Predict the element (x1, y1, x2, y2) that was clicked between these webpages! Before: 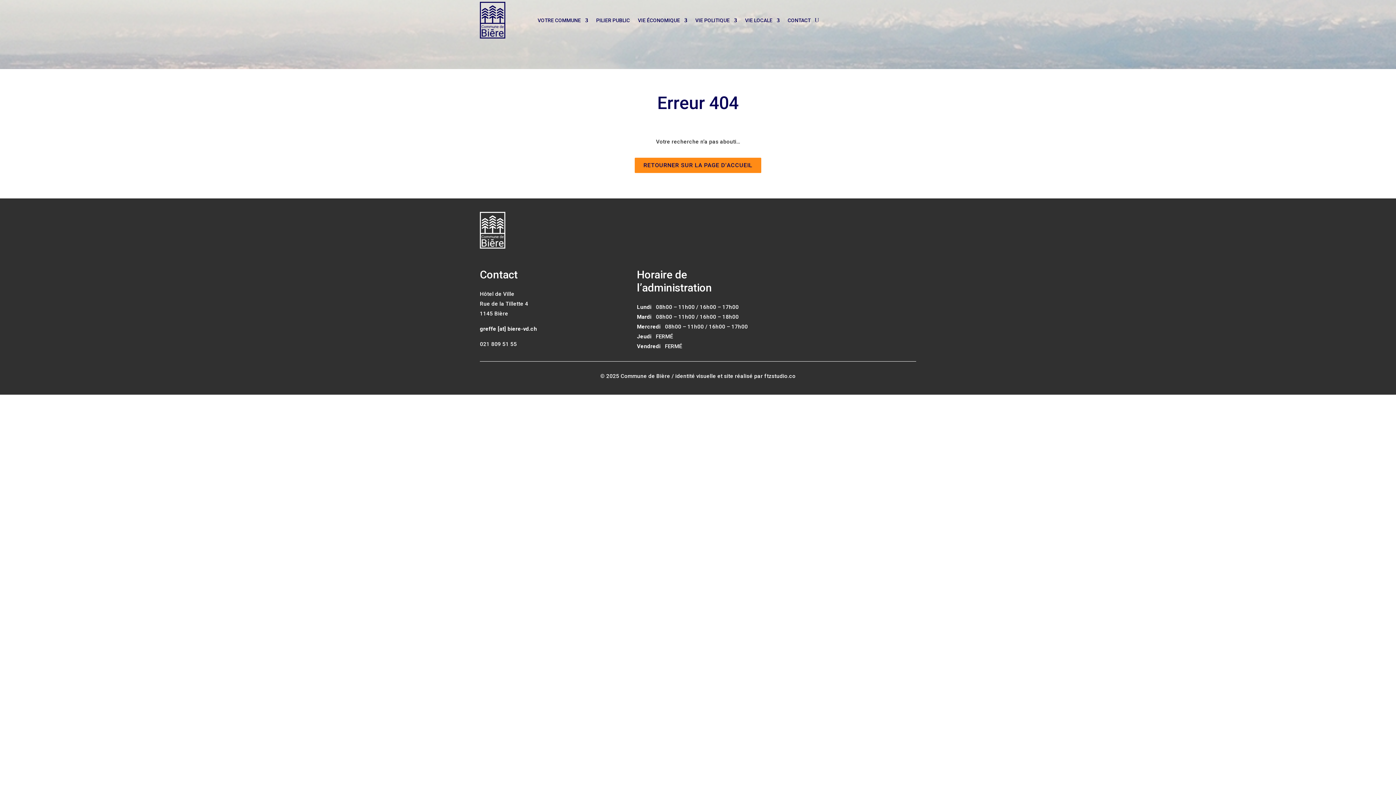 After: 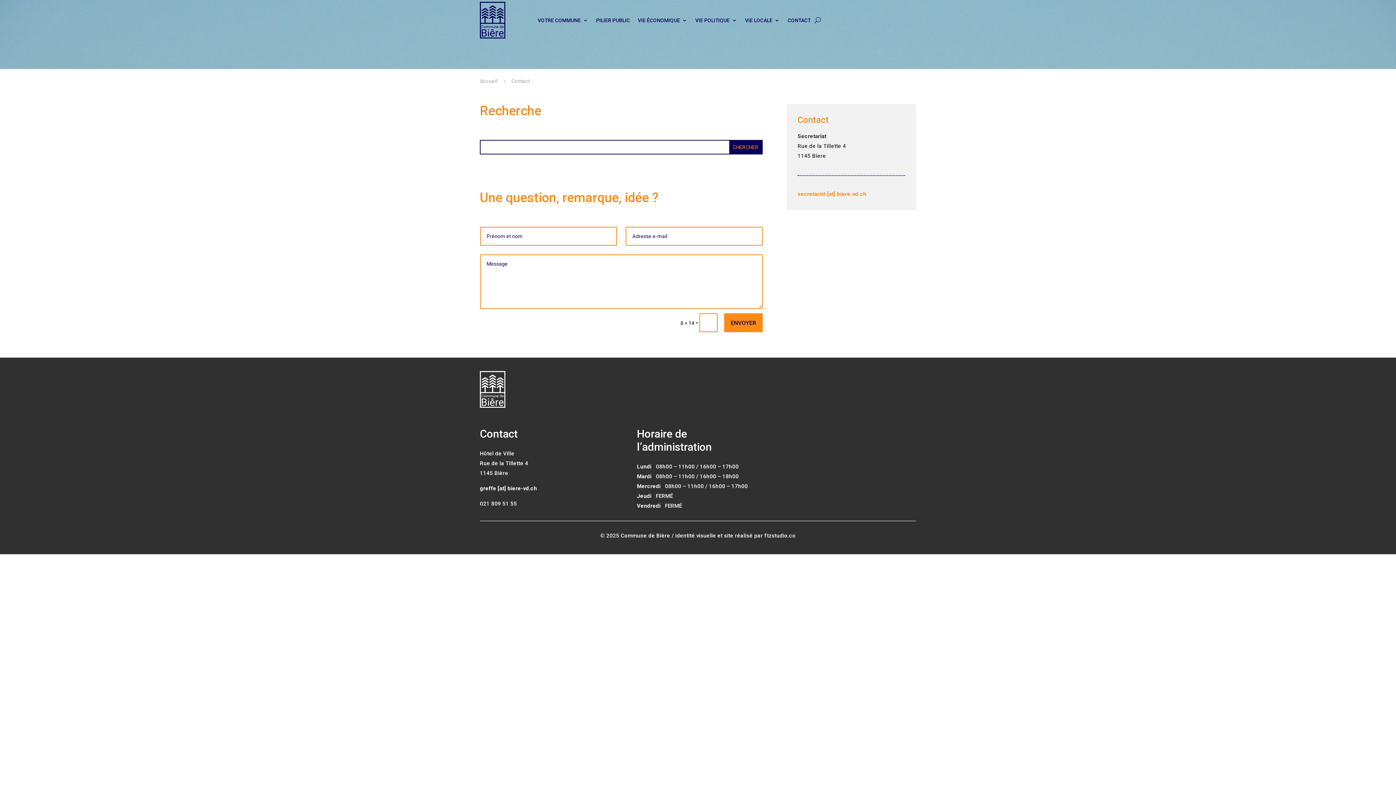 Action: bbox: (787, 17, 810, 25) label: CONTACT